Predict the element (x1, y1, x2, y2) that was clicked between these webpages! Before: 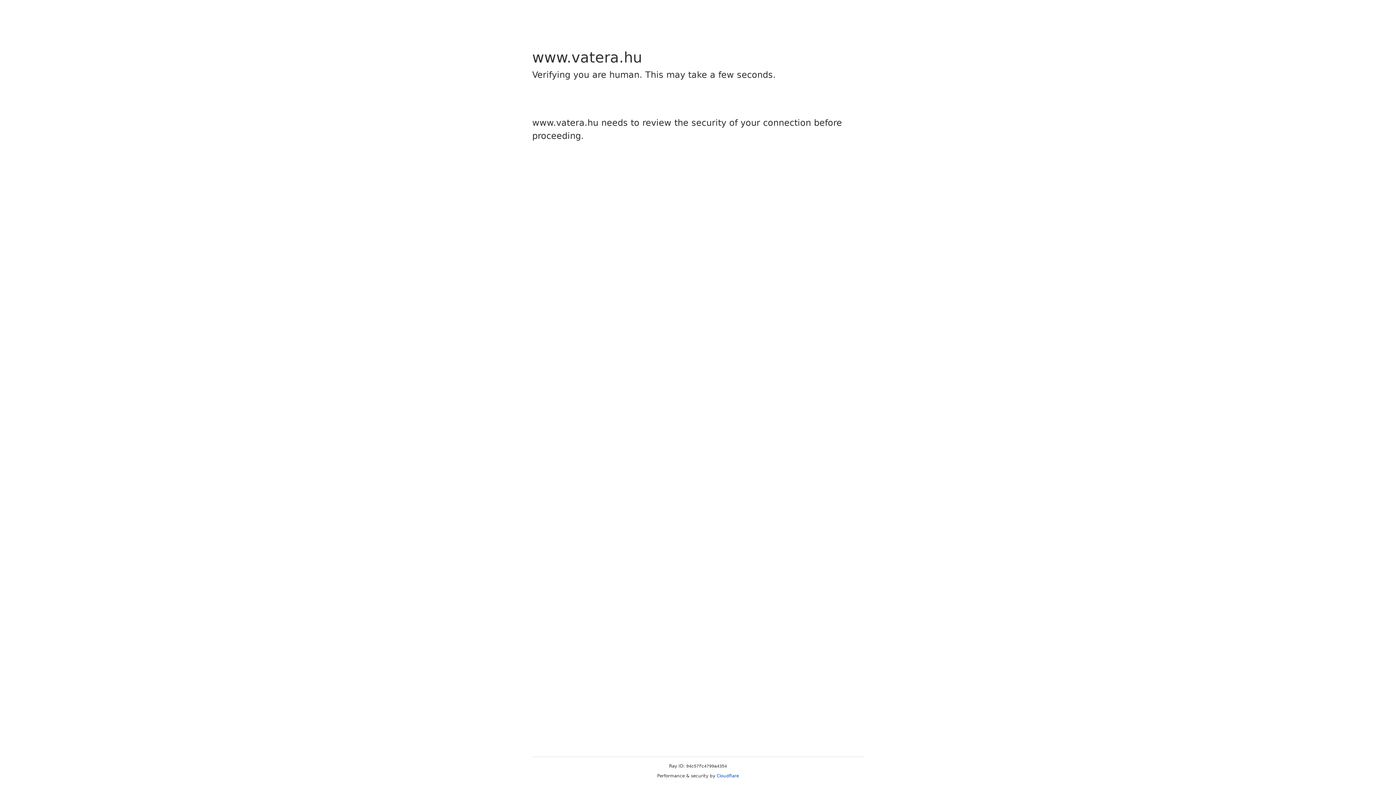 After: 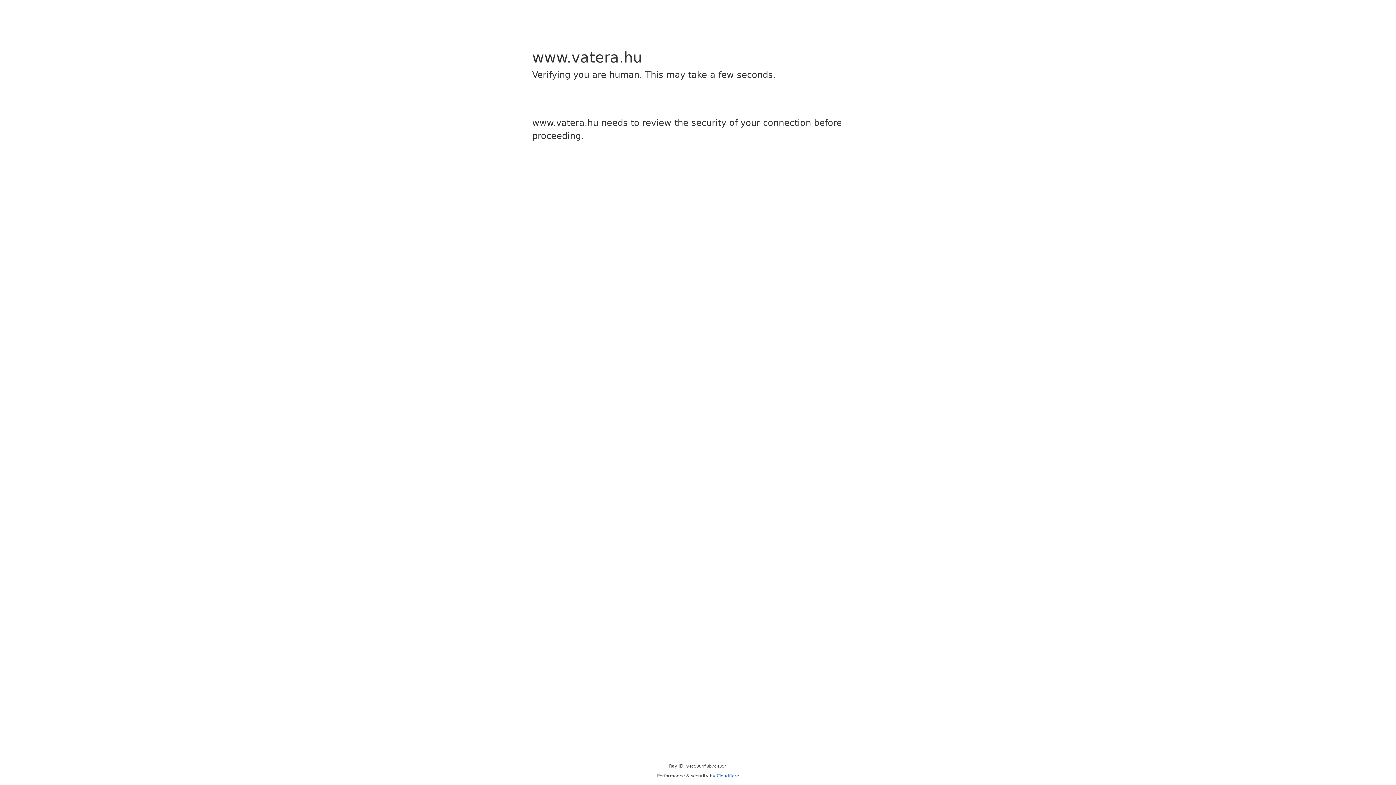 Action: label: Cloudflare bbox: (716, 773, 739, 778)